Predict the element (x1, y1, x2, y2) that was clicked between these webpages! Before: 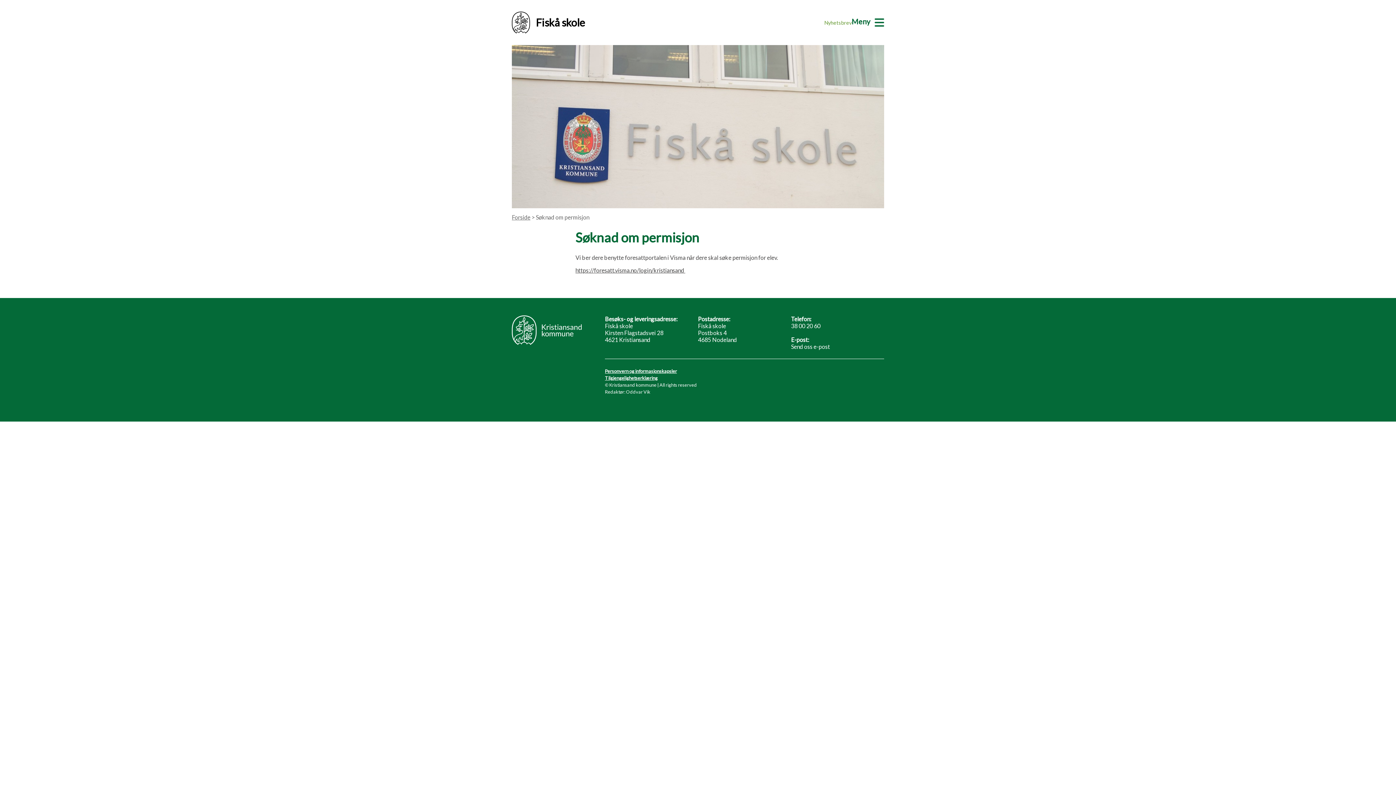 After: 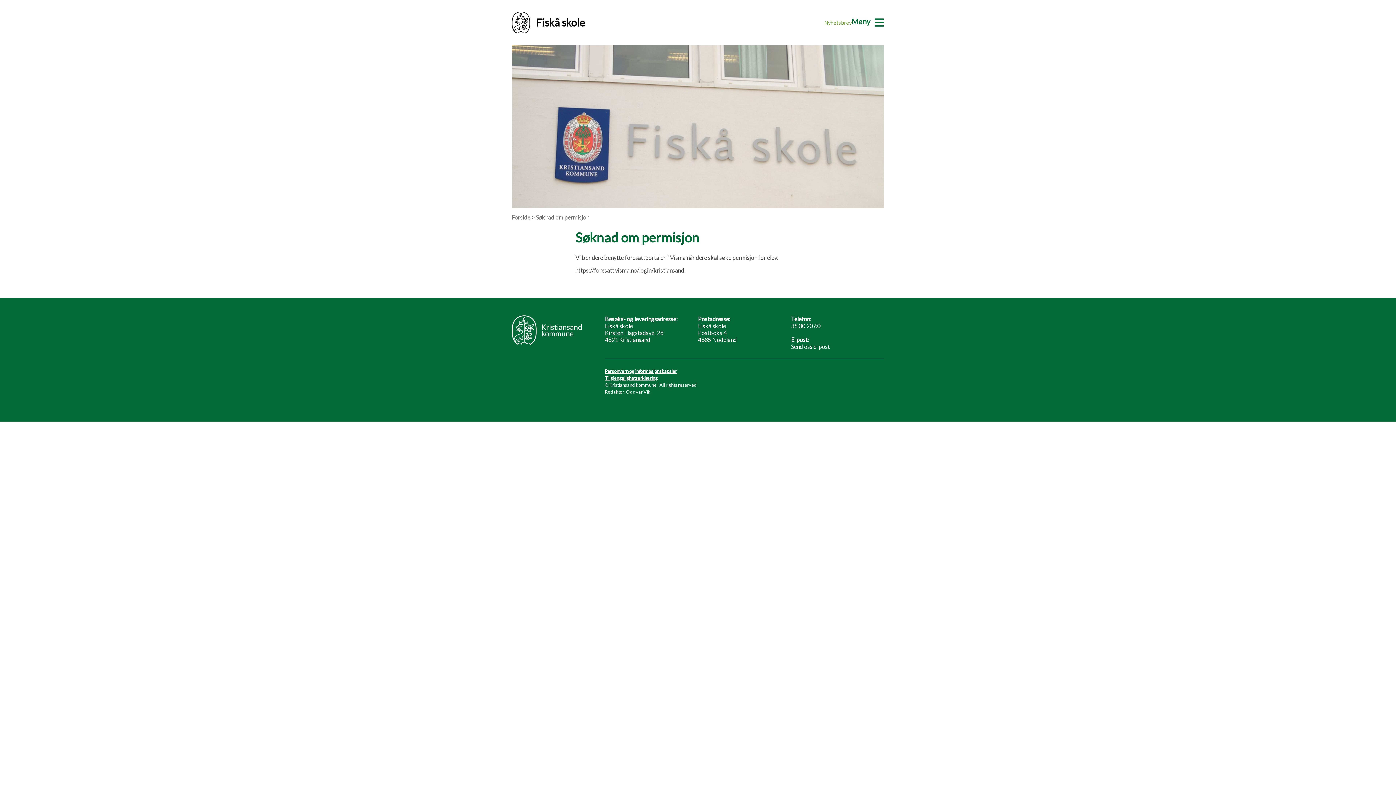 Action: bbox: (575, 266, 685, 273) label: https://foresatt.visma.no/login/kristiansand 